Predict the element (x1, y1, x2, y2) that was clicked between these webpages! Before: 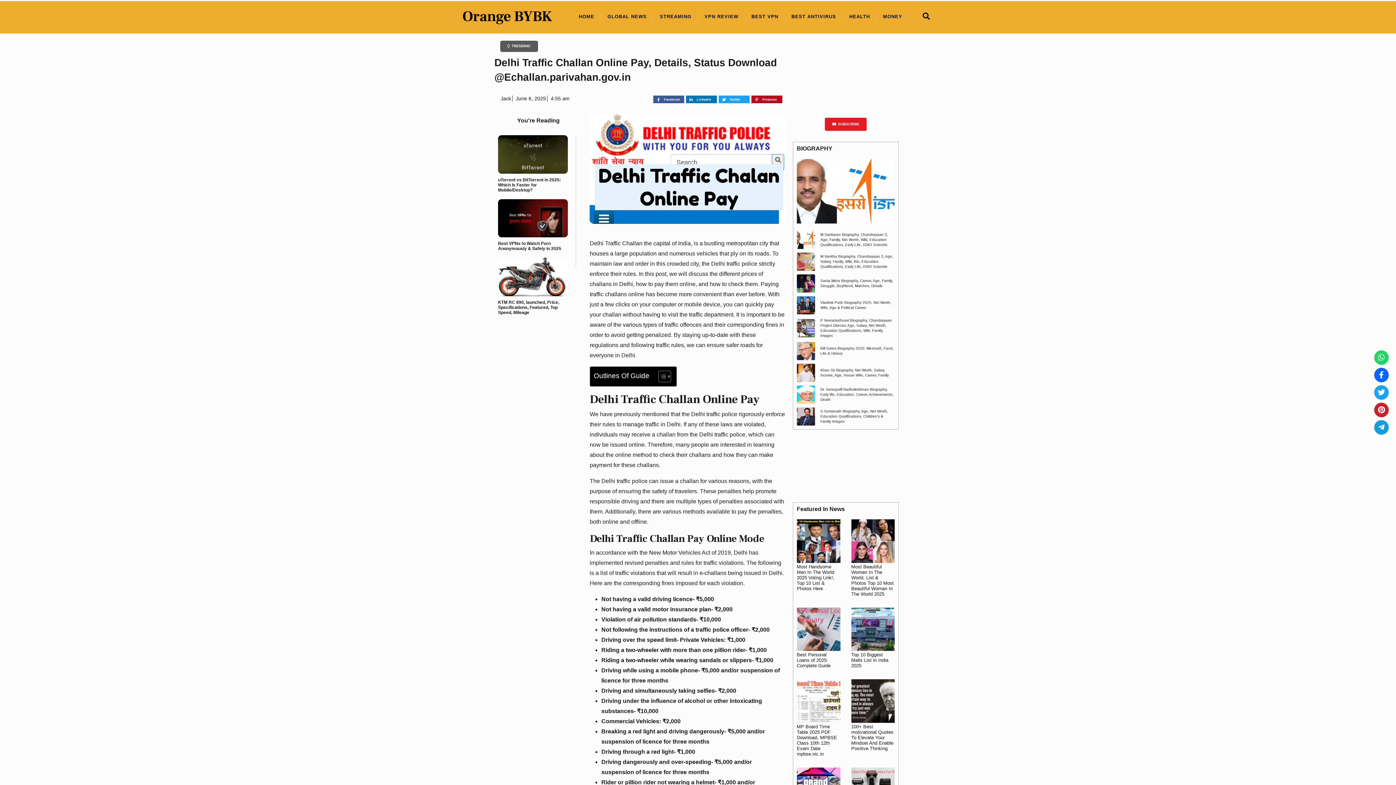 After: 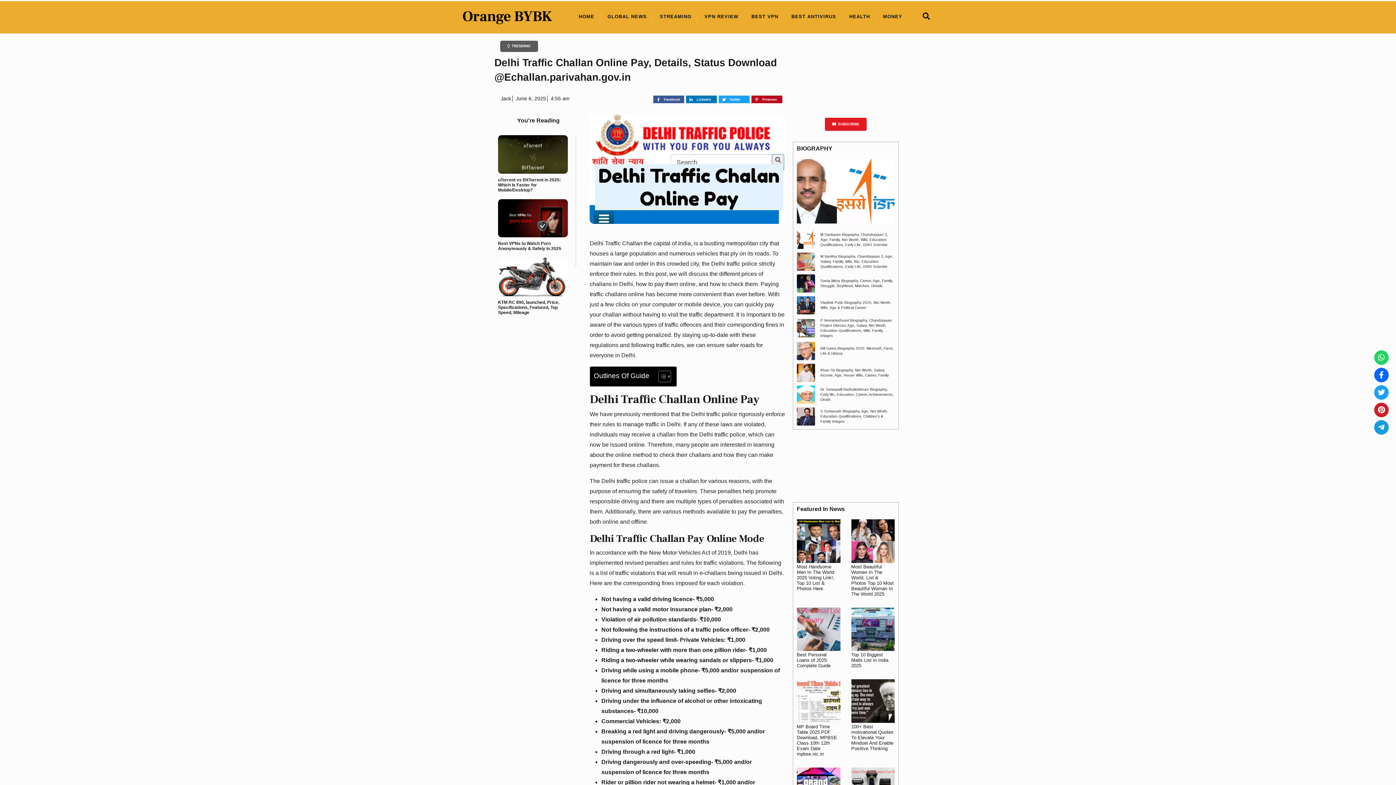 Action: label: TRENDING bbox: (500, 40, 538, 52)